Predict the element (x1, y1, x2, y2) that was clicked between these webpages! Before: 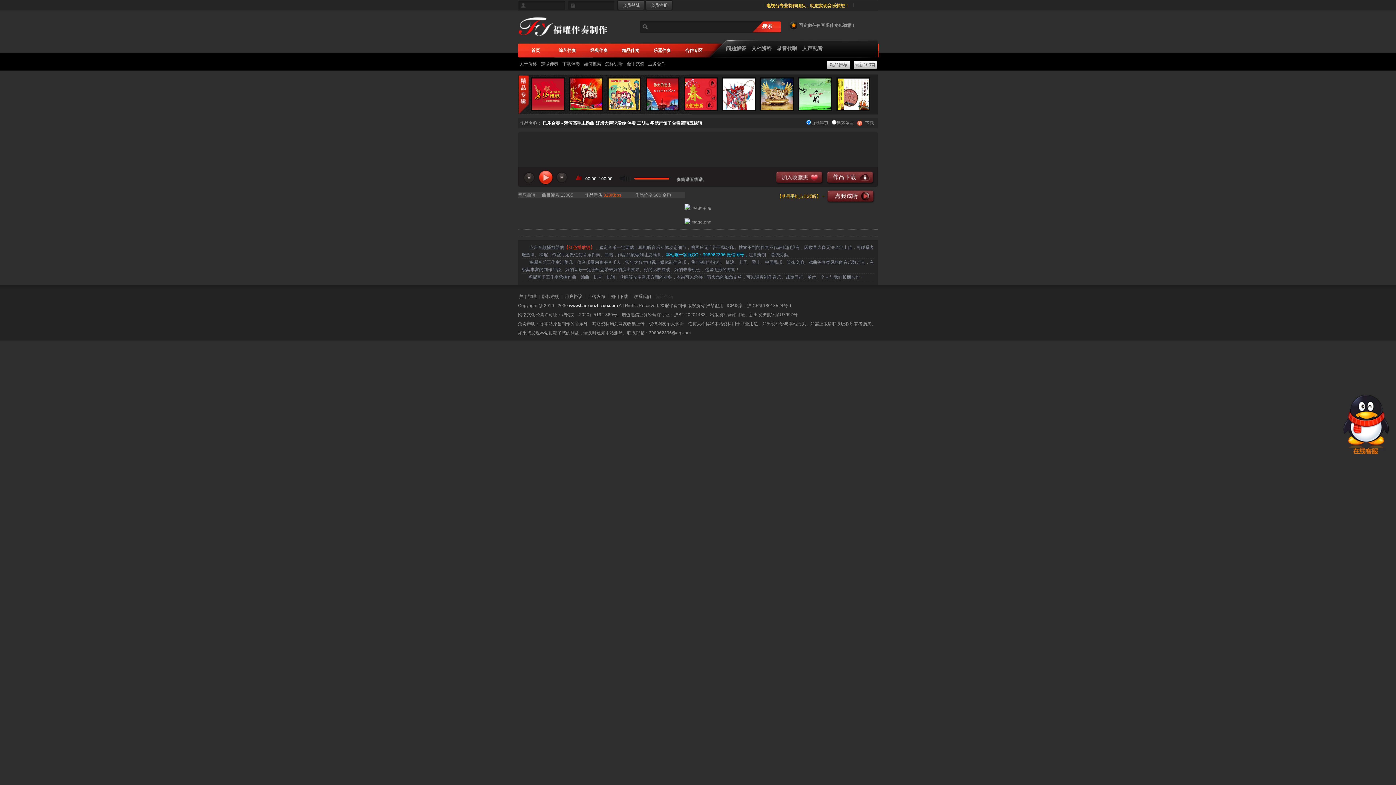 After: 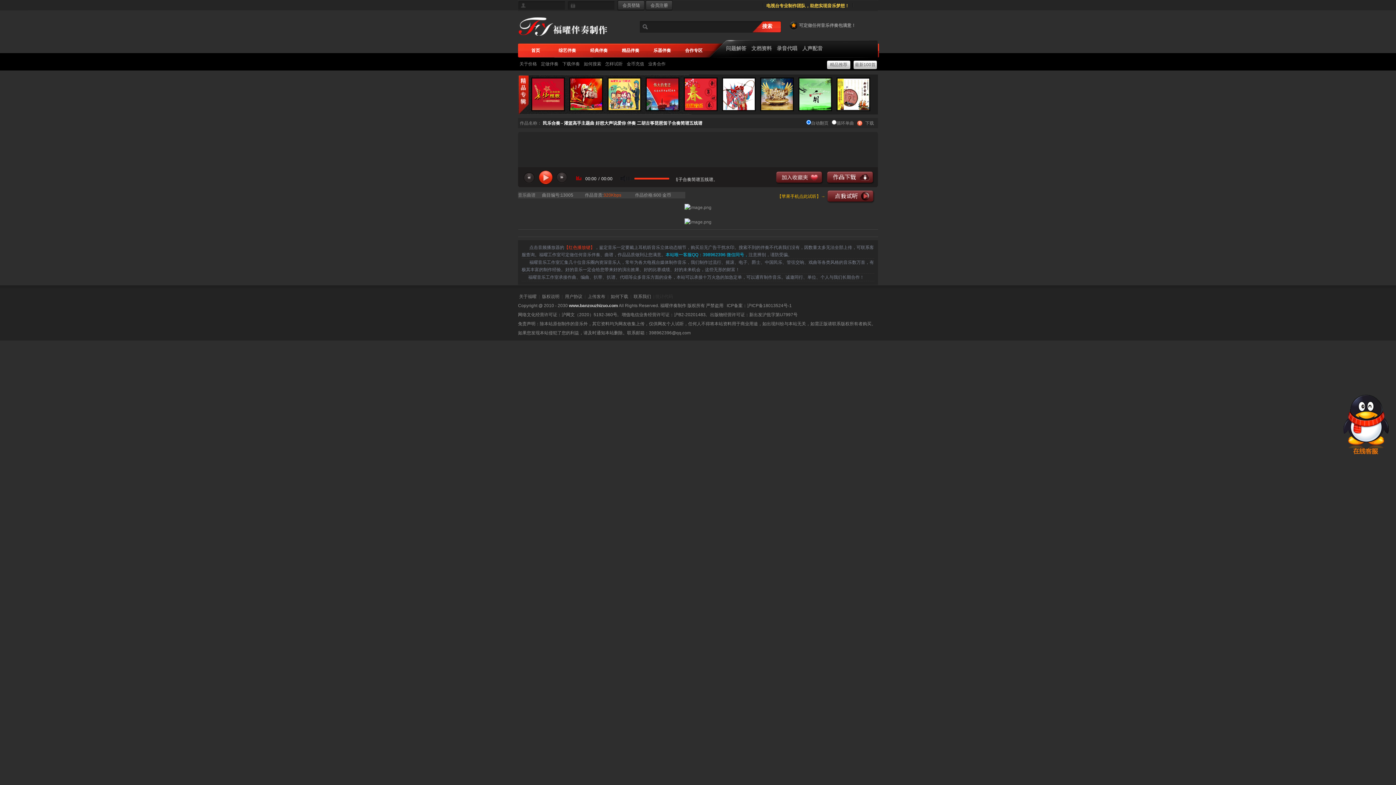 Action: bbox: (564, 245, 594, 250) label: 【红色播放键】